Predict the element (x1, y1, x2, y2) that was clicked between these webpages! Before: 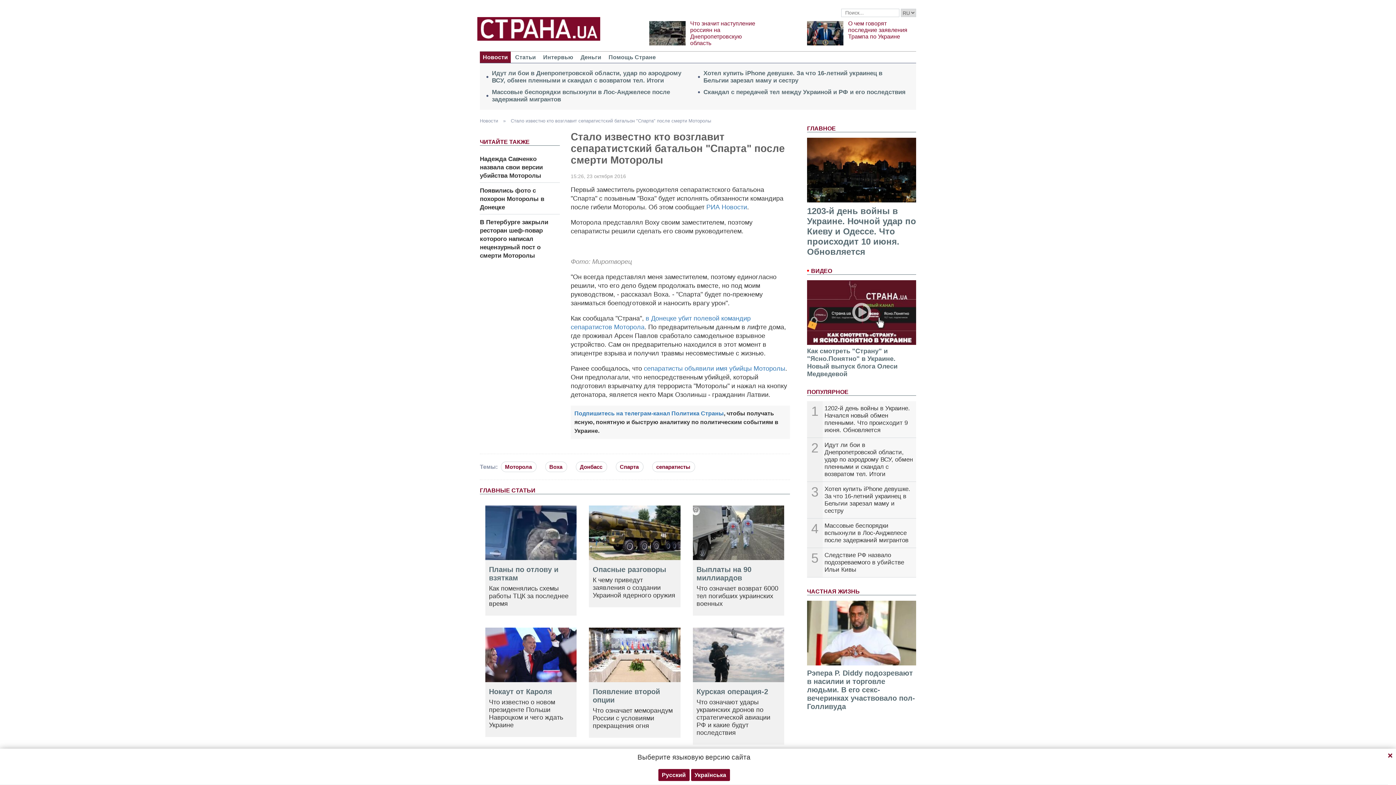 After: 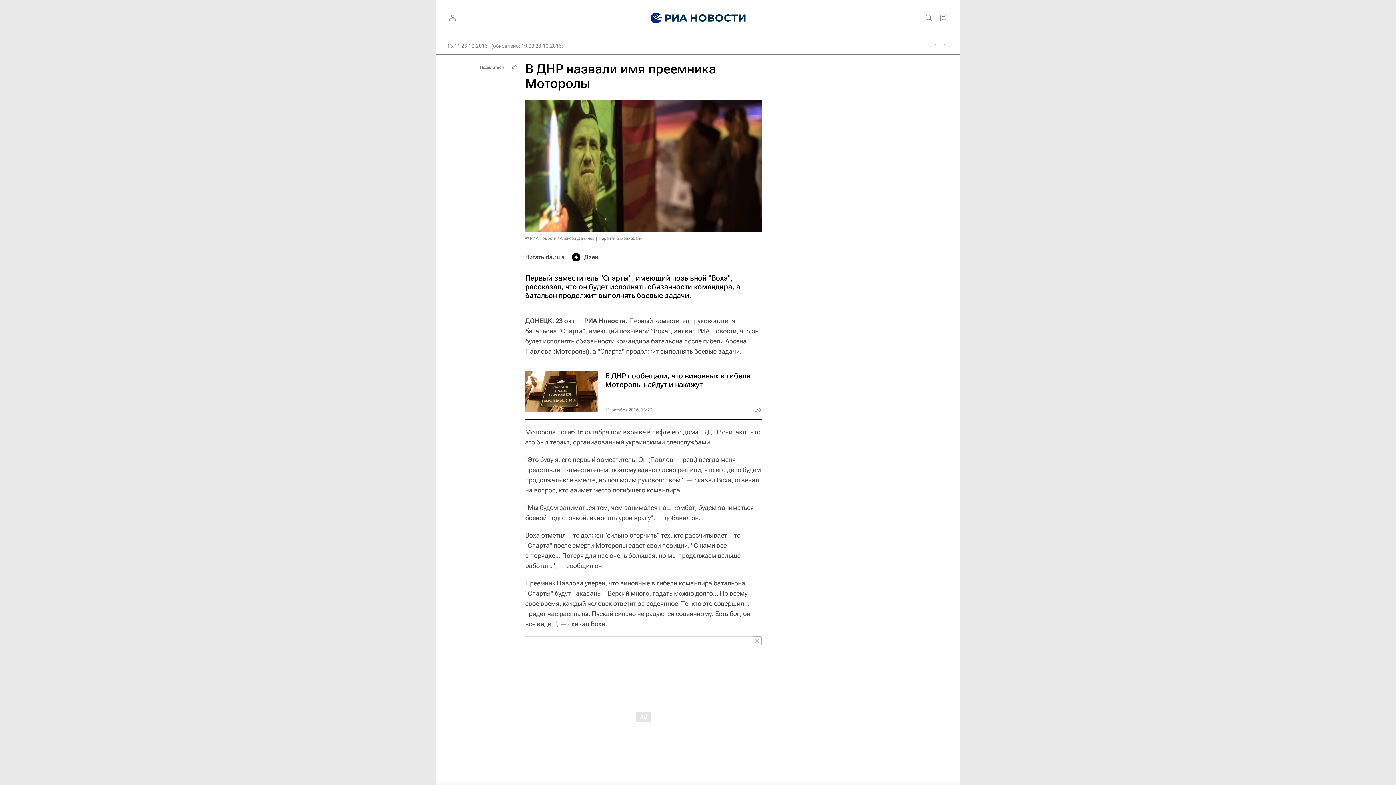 Action: label: РИА Новости bbox: (706, 203, 747, 210)